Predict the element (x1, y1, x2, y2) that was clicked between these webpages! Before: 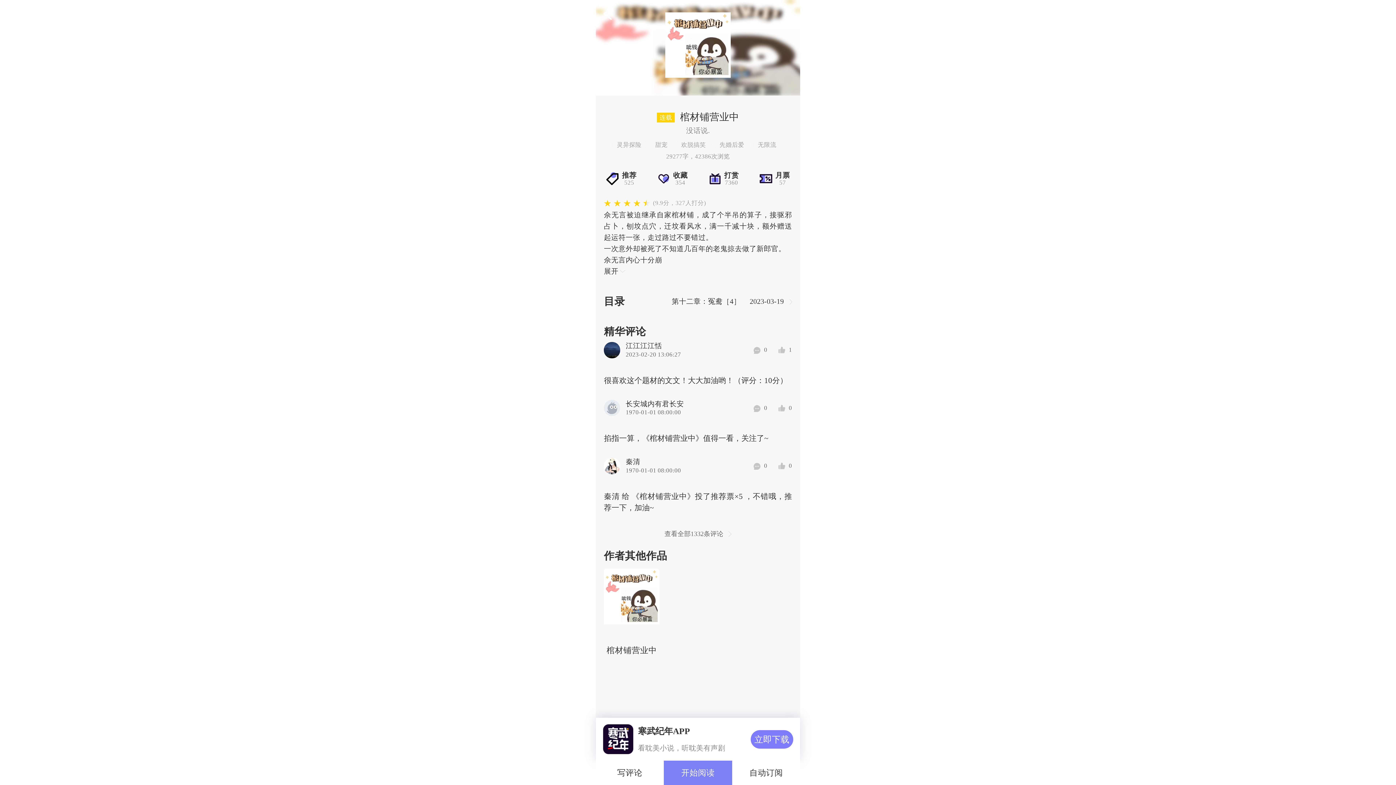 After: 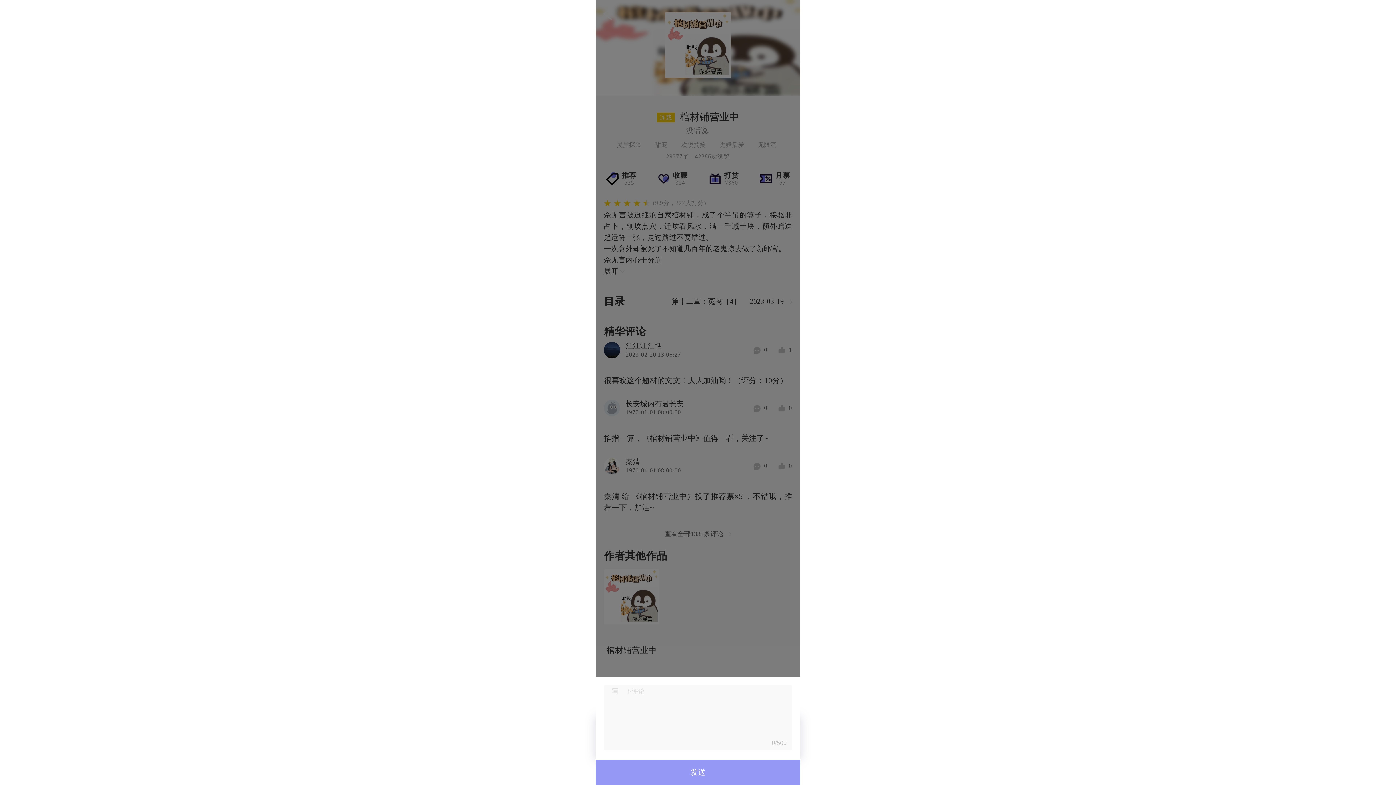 Action: bbox: (595, 761, 664, 785) label: 写评论